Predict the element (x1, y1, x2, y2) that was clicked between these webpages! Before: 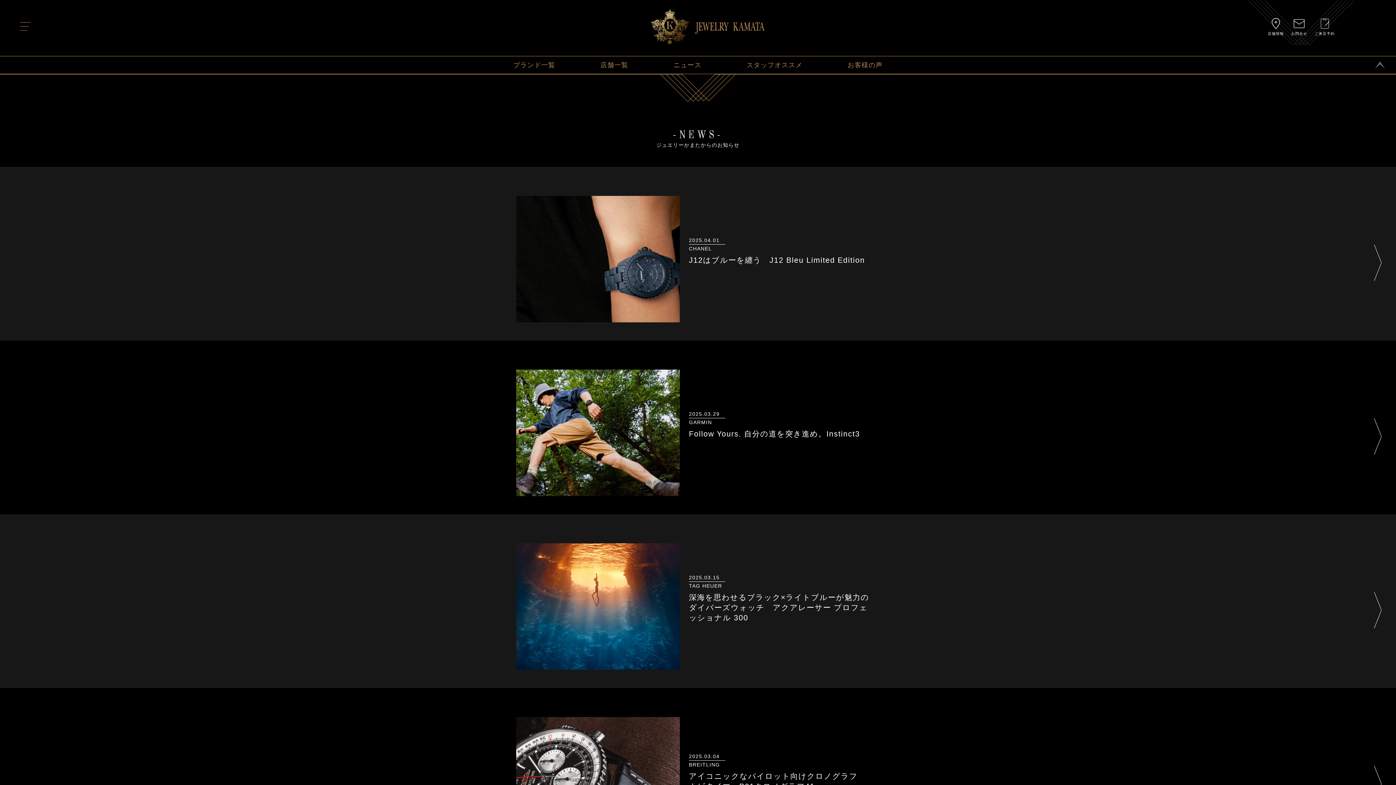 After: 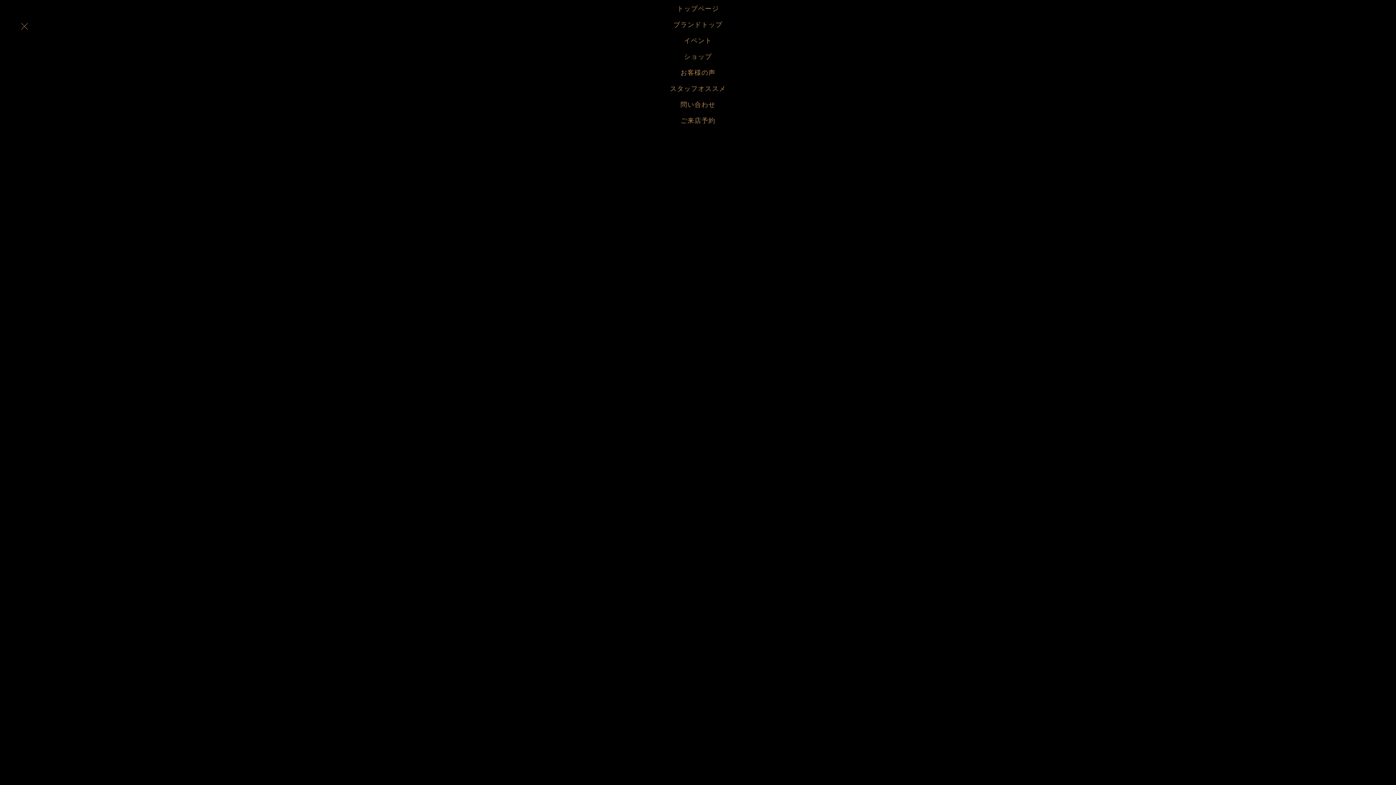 Action: label: toggle navigation bbox: (20, 22, 29, 30)